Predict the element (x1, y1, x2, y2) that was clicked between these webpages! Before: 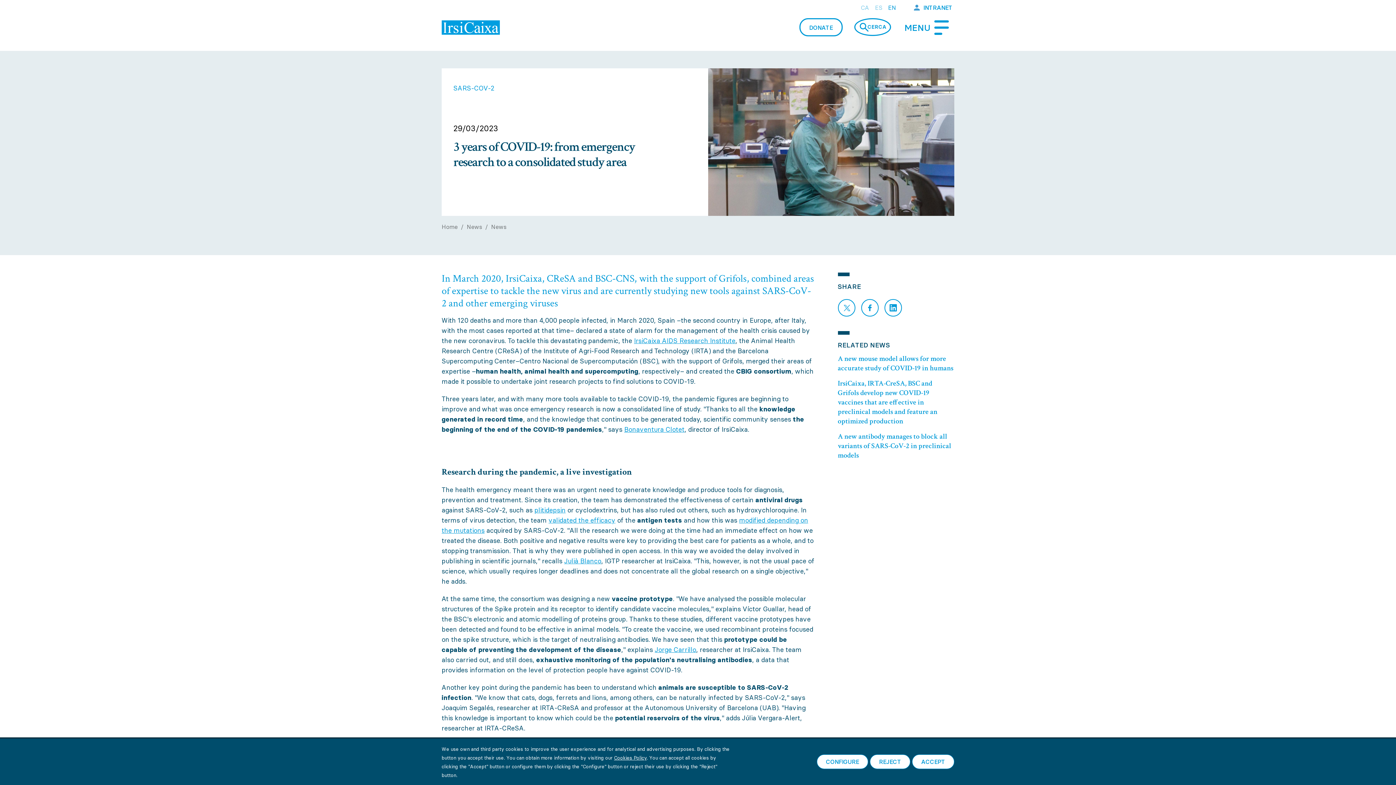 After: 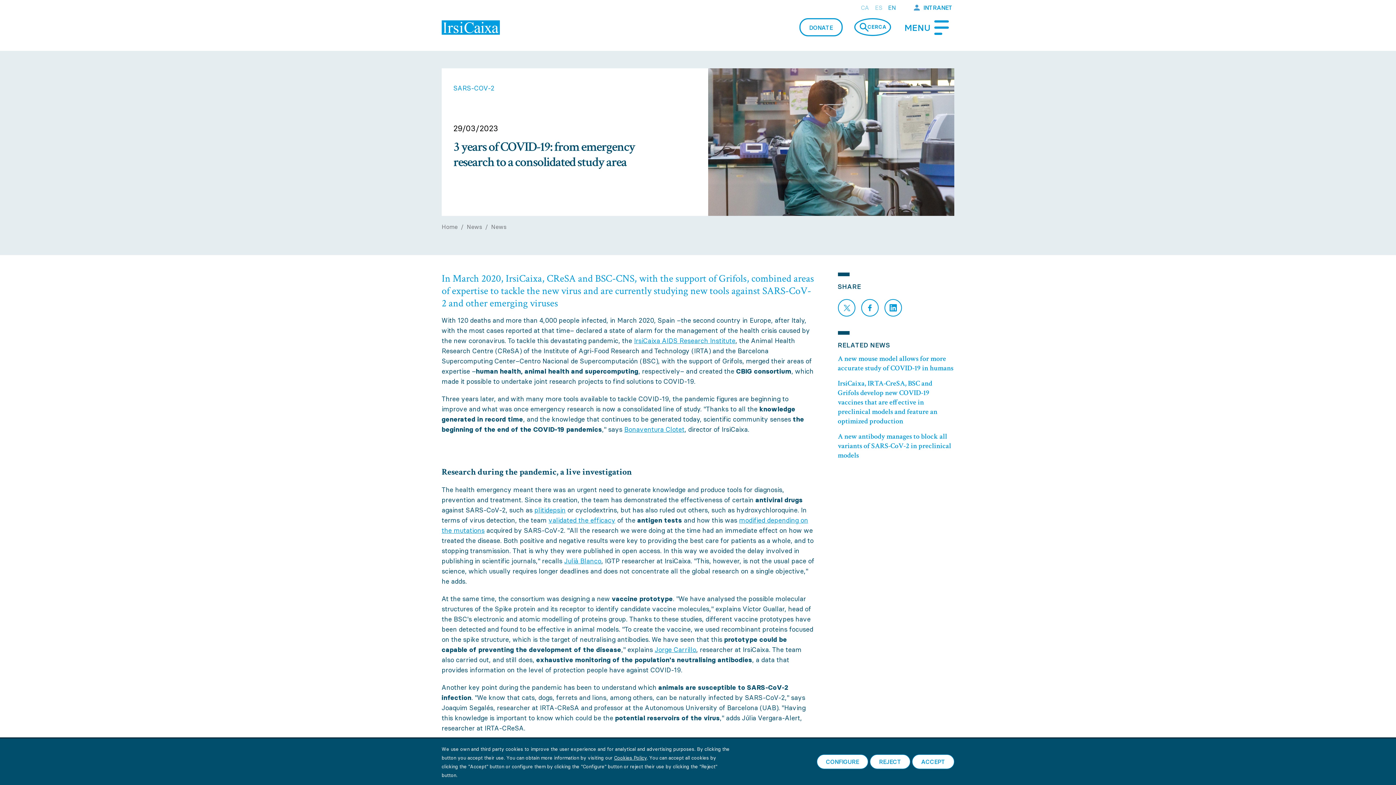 Action: bbox: (654, 645, 696, 654) label: Jorge Carrillo